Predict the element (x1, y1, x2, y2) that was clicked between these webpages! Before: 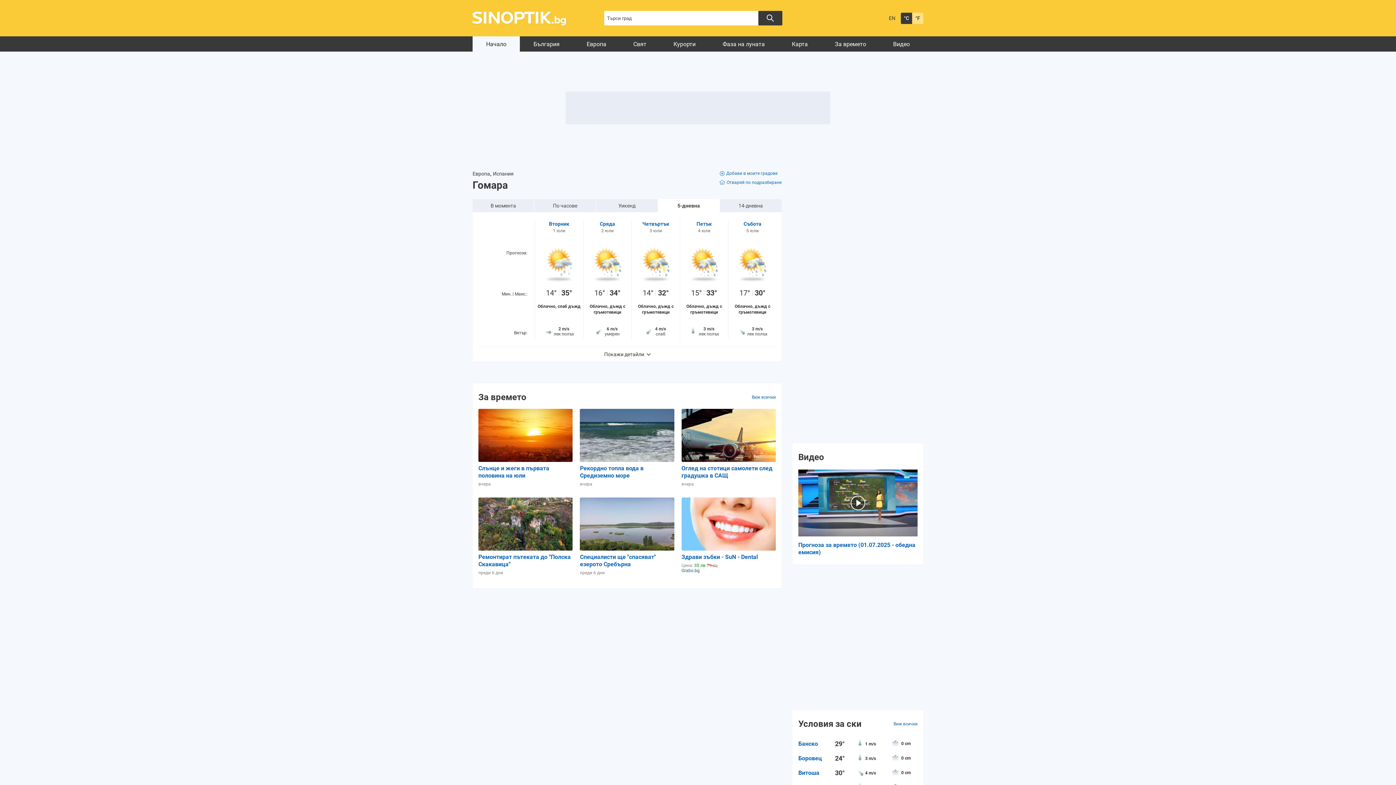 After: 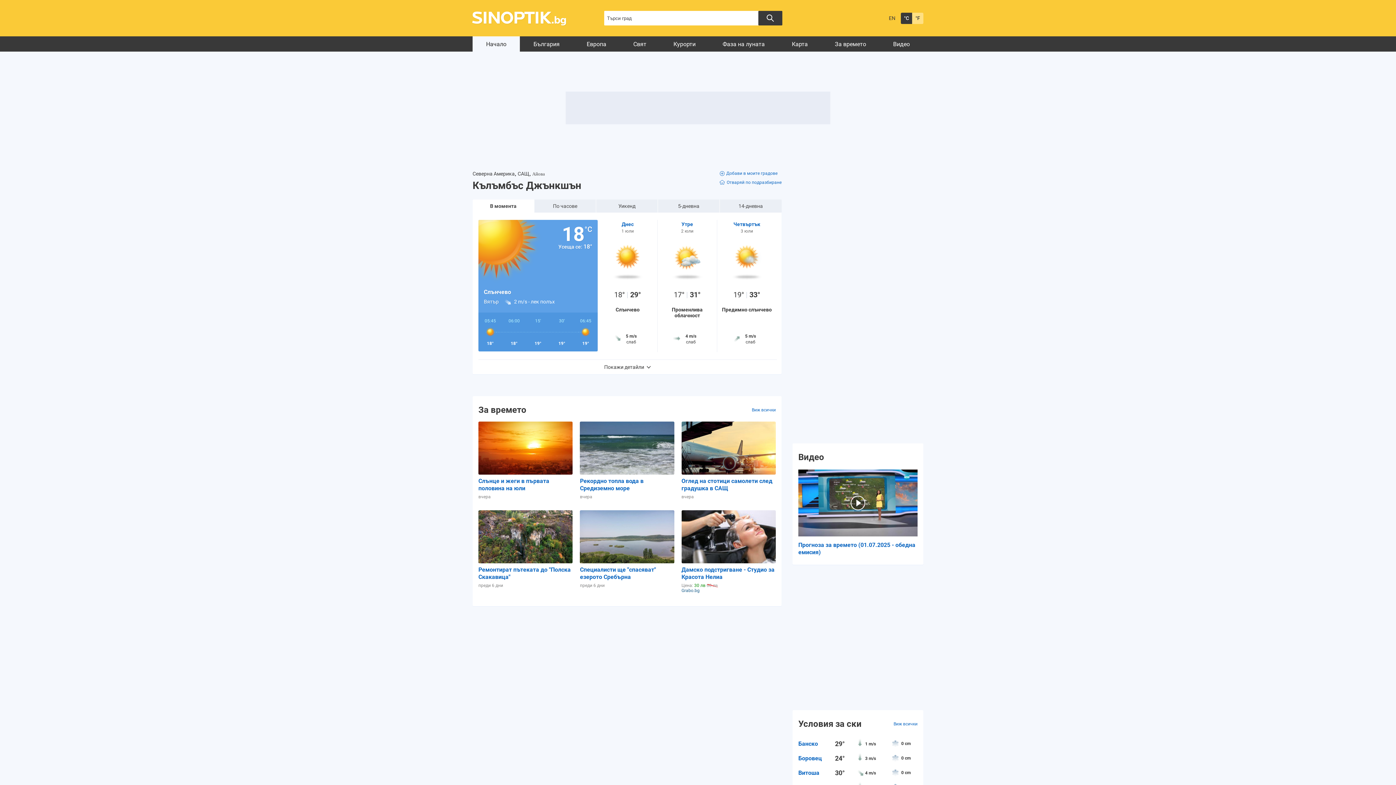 Action: bbox: (758, 10, 782, 25)